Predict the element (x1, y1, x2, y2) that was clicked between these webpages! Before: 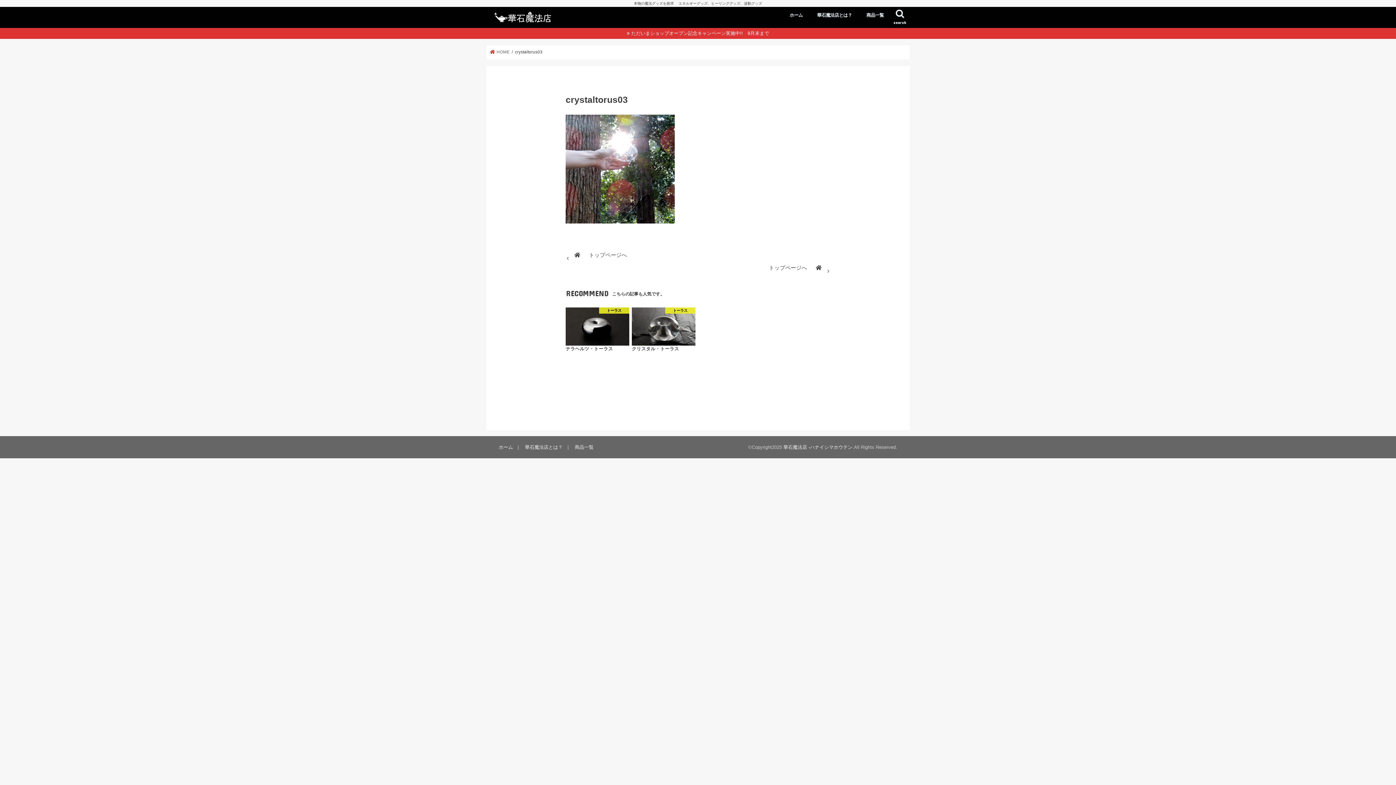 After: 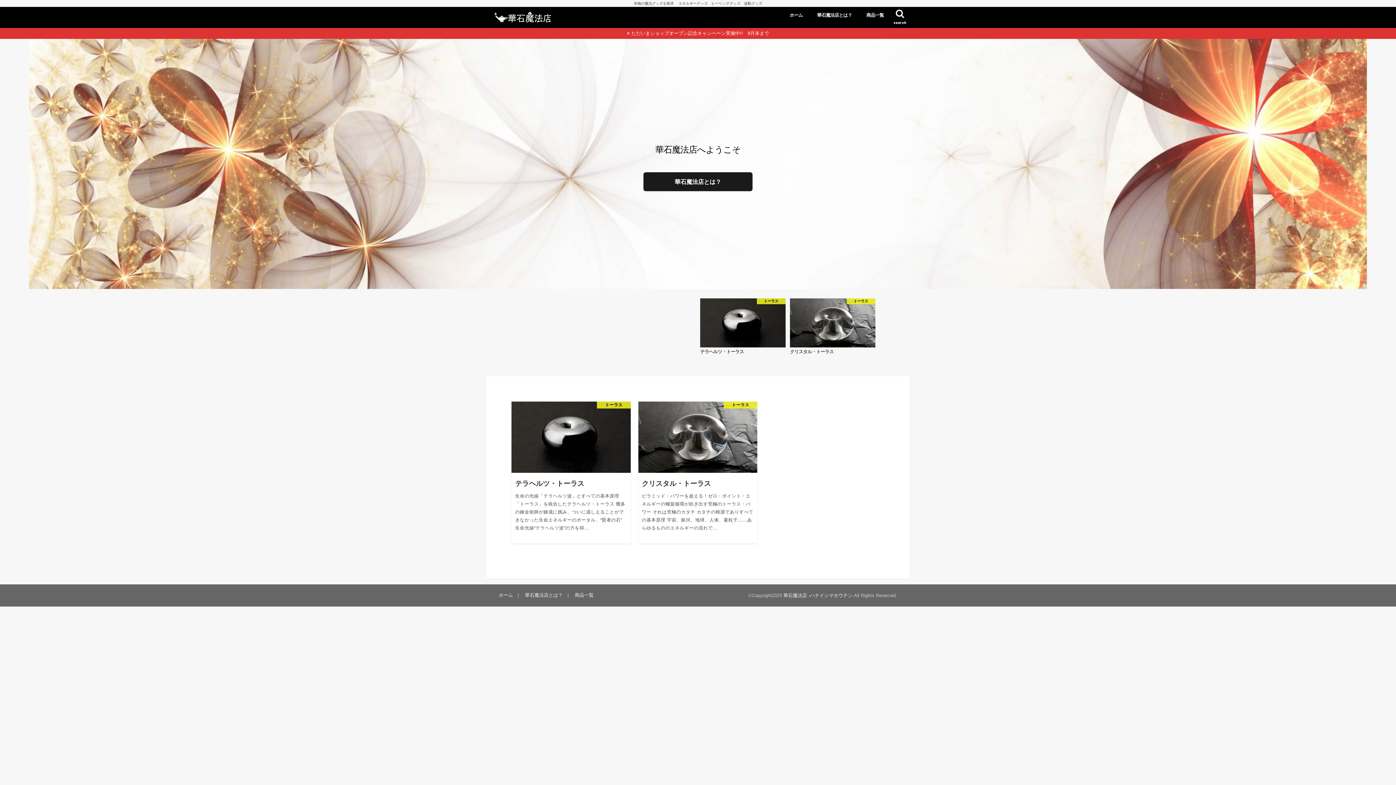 Action: label: トップページへ	 bbox: (565, 264, 830, 272)